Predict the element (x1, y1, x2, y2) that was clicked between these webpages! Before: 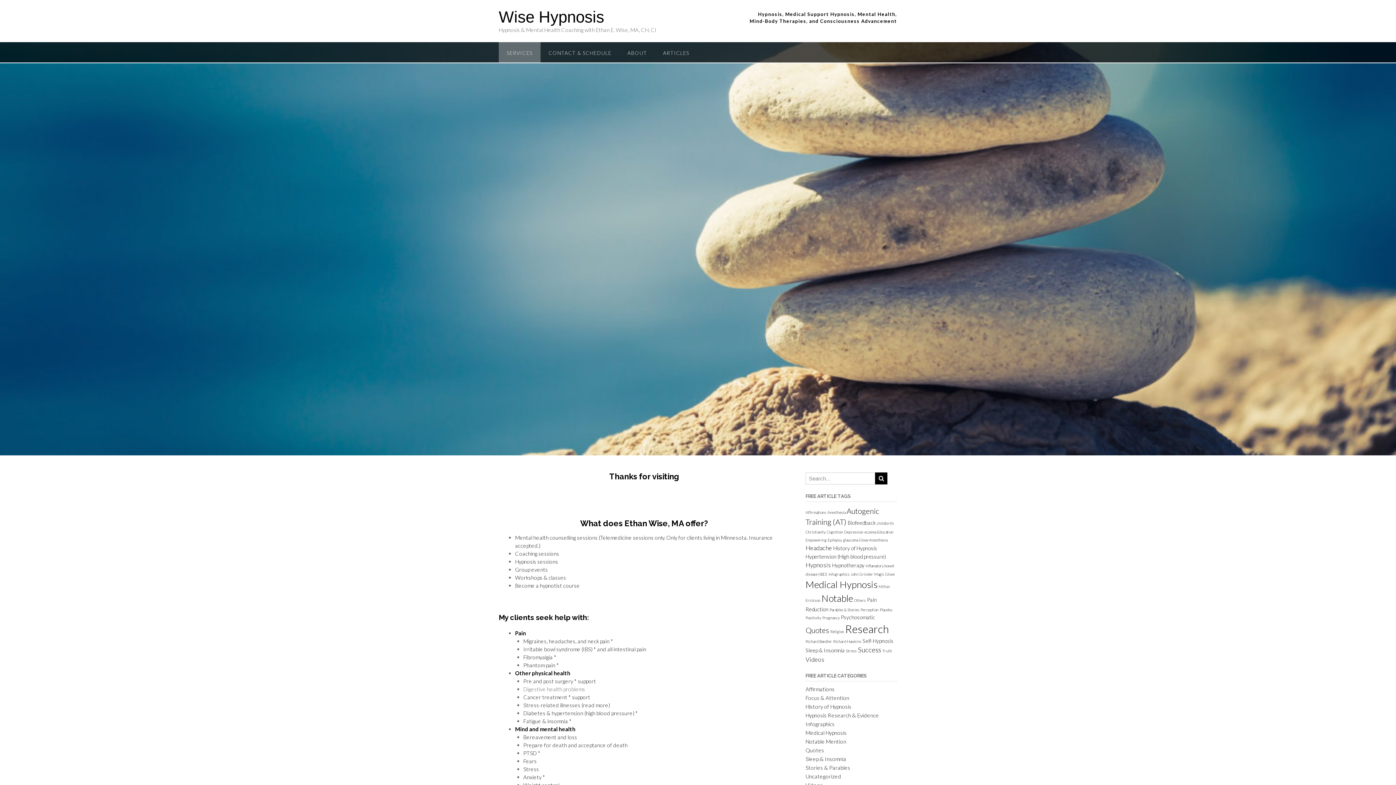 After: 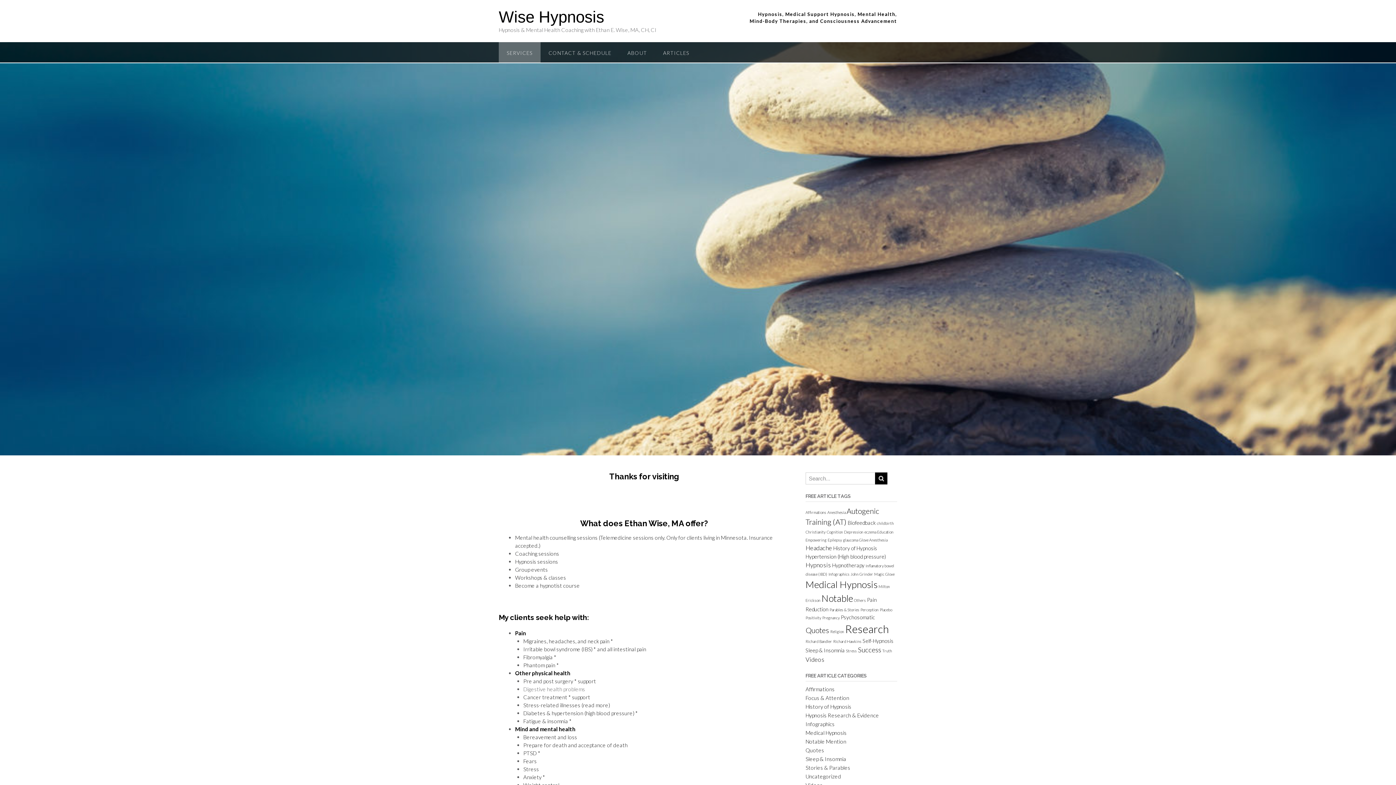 Action: label: SERVICES bbox: (498, 42, 540, 62)